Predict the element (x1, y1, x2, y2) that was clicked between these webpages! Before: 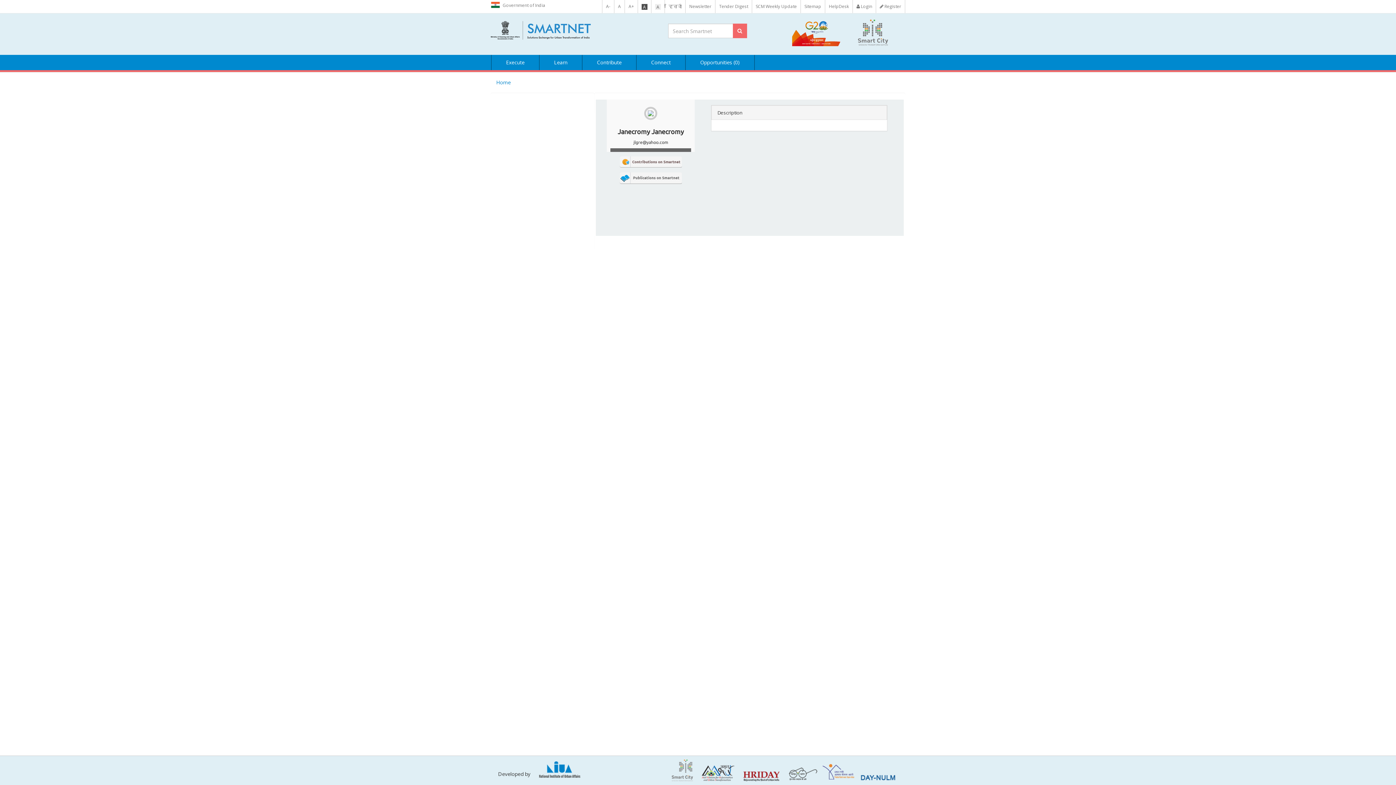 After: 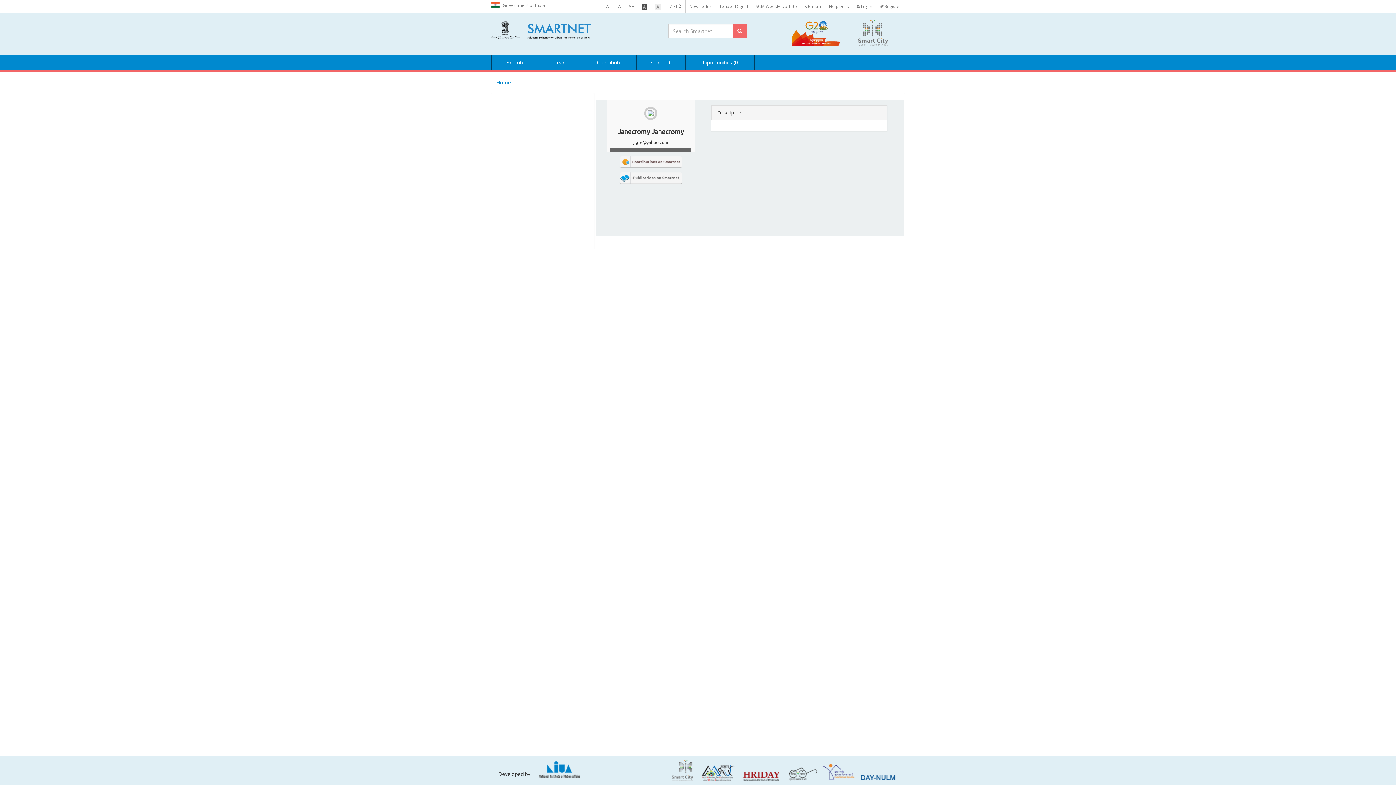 Action: bbox: (701, 769, 734, 776)